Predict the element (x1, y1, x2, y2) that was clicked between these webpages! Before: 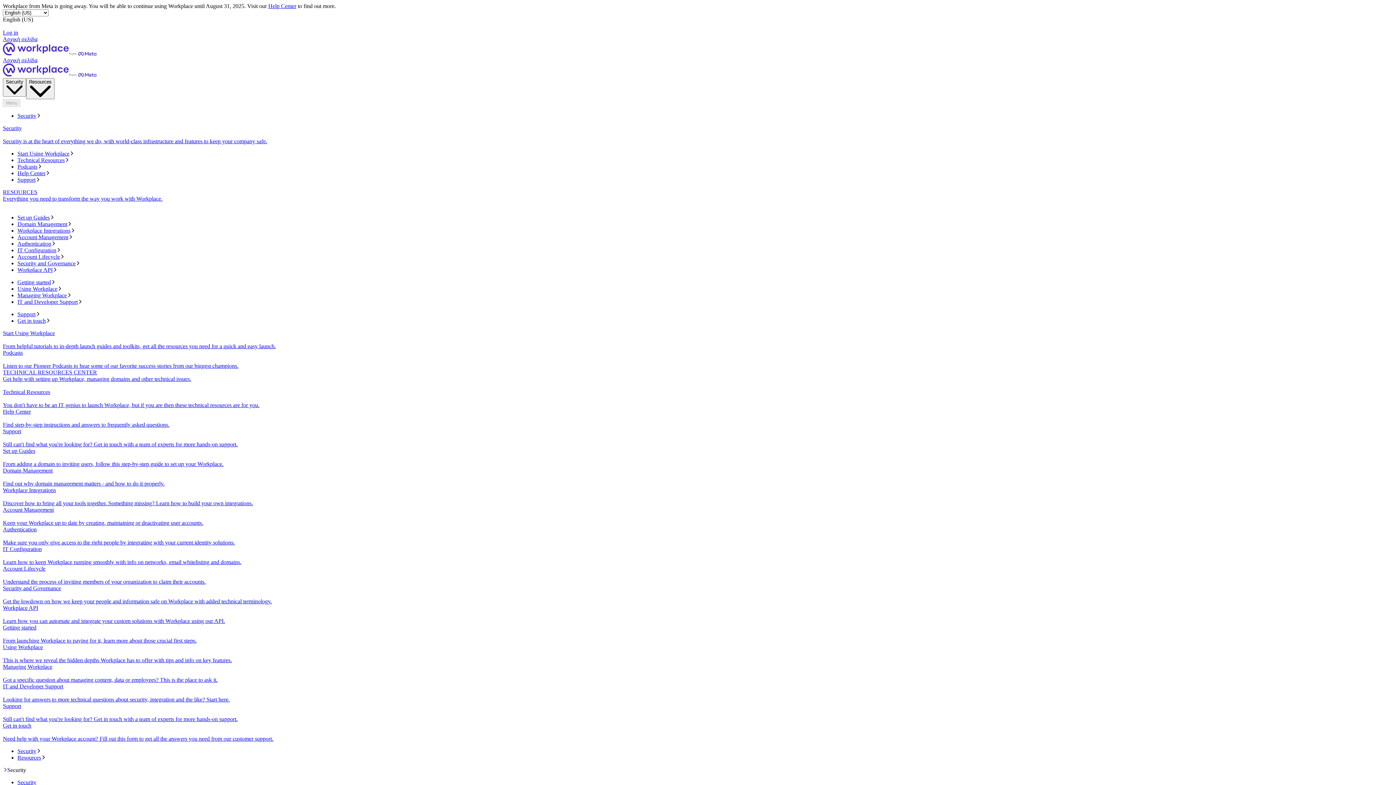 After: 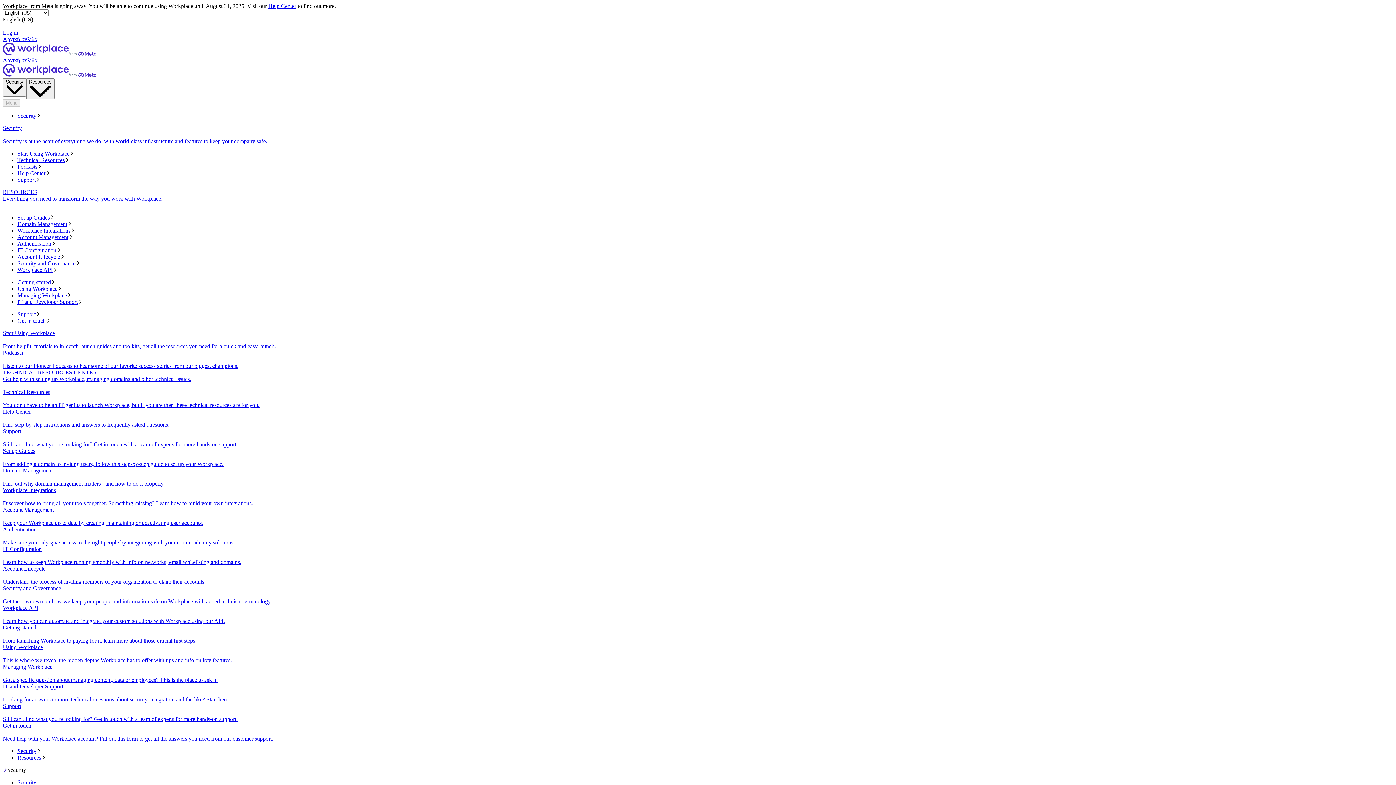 Action: bbox: (17, 163, 1393, 170) label: Podcasts